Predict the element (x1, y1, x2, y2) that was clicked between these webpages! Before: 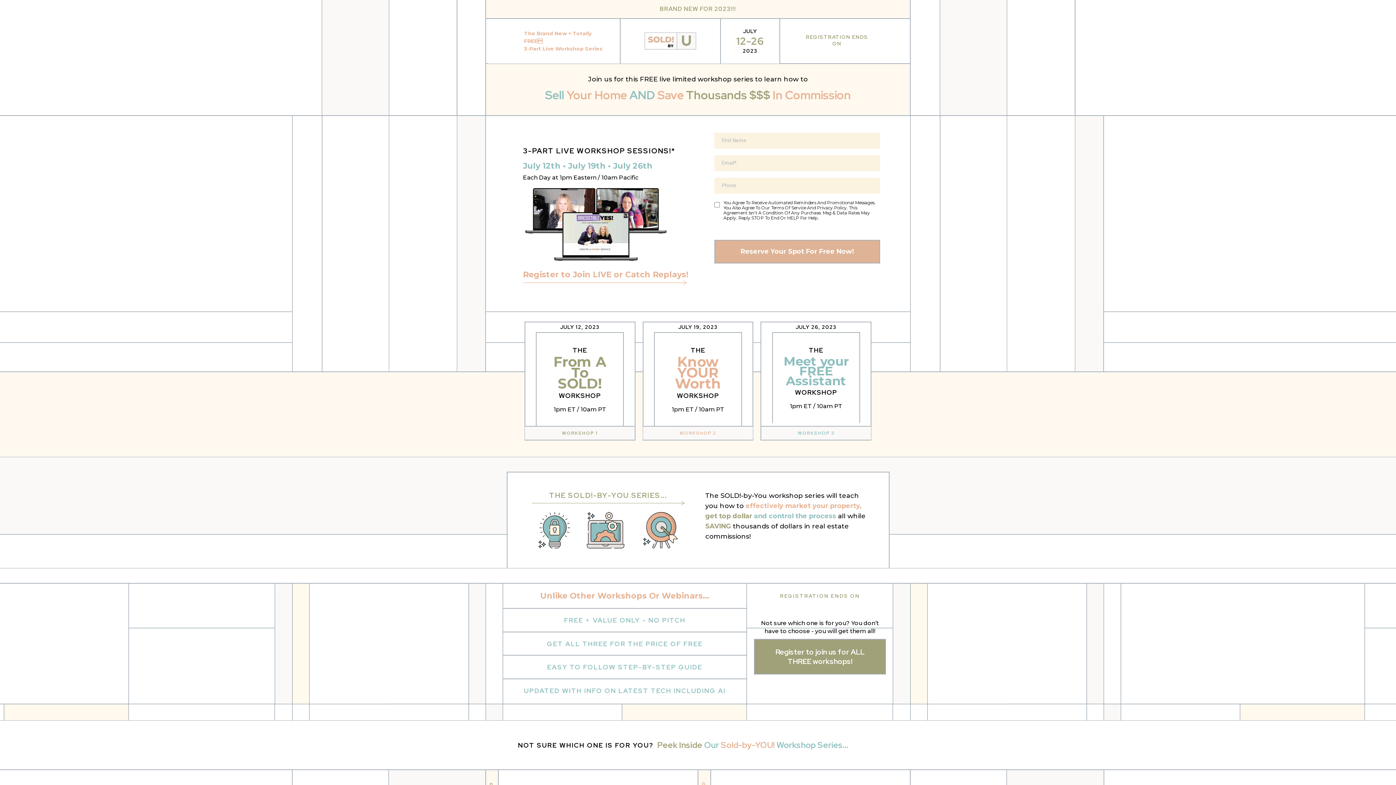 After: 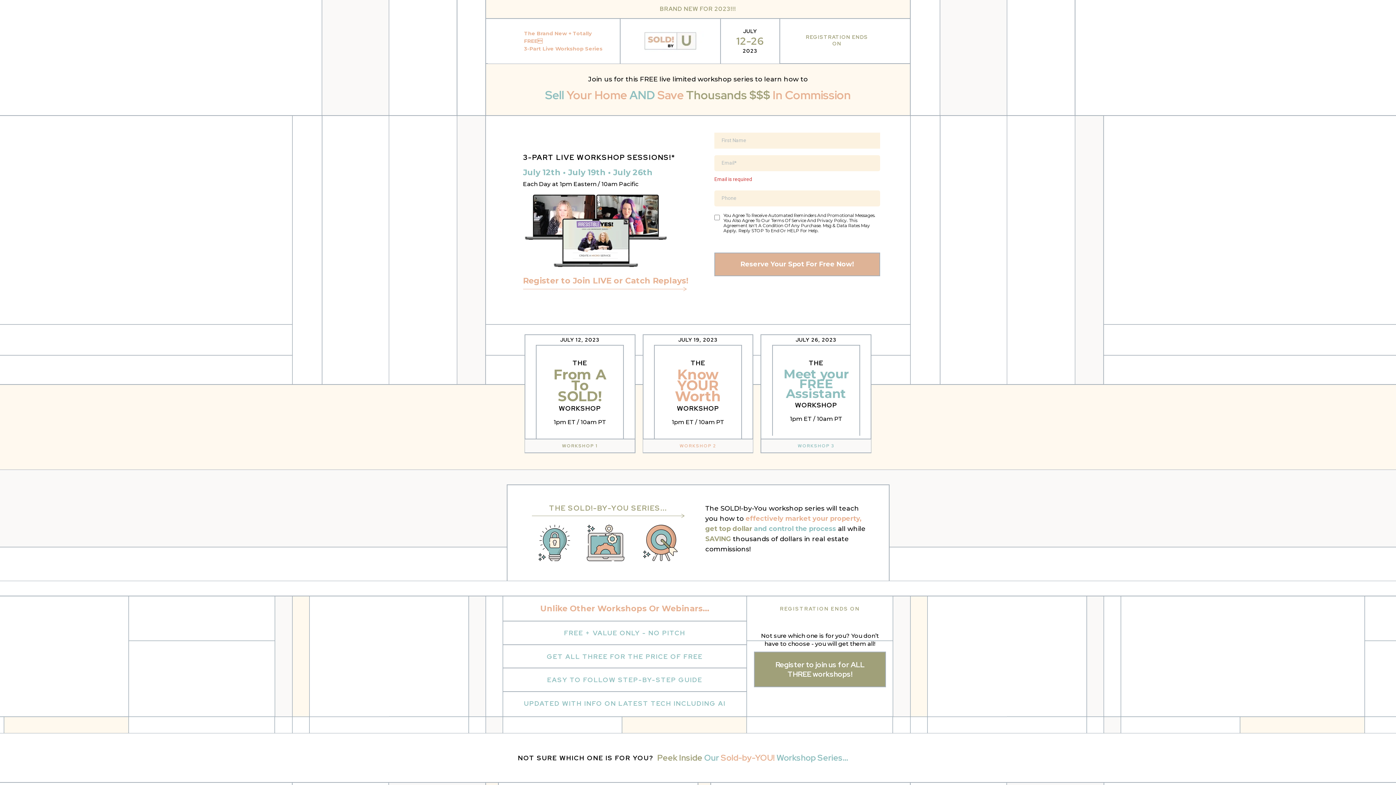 Action: label: Reserve Your Spot For Free Now! bbox: (714, 239, 880, 263)